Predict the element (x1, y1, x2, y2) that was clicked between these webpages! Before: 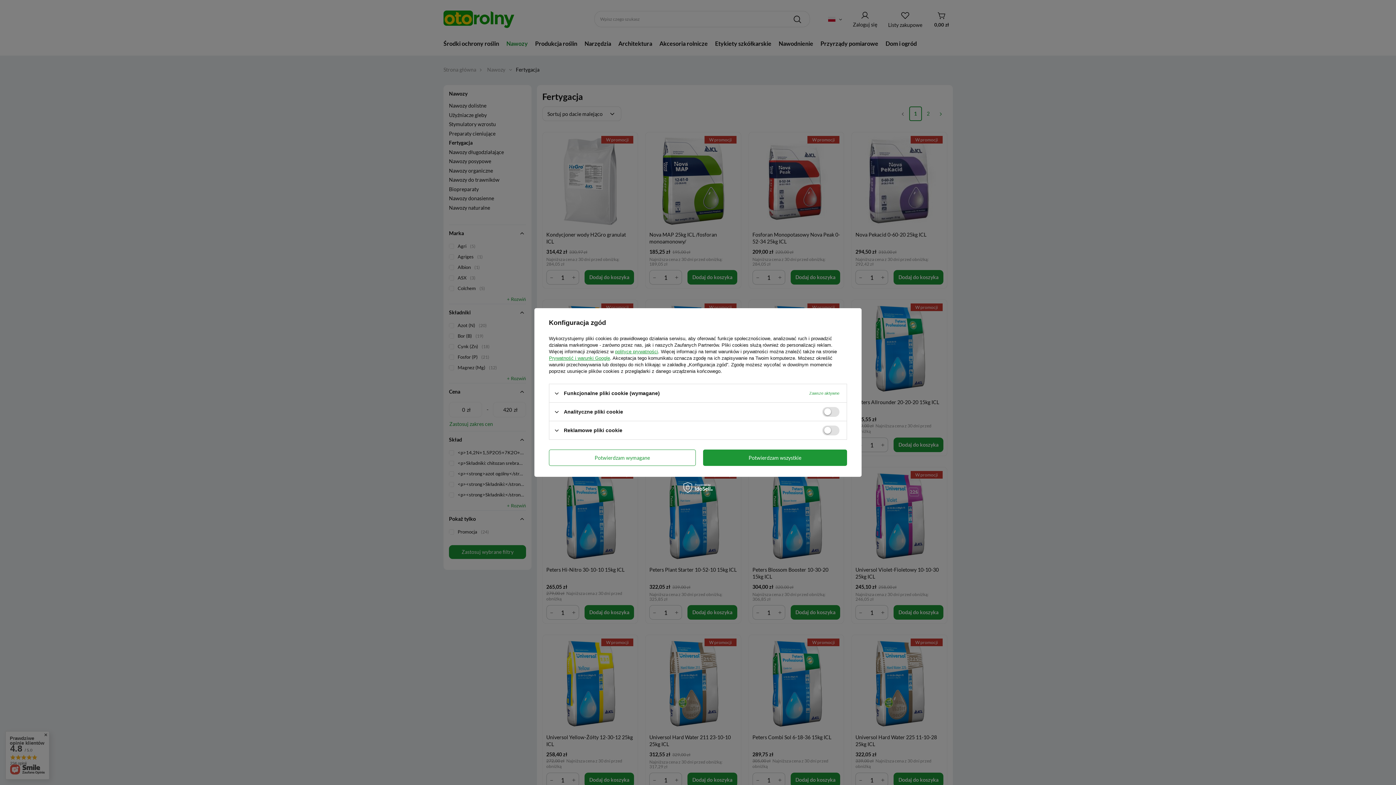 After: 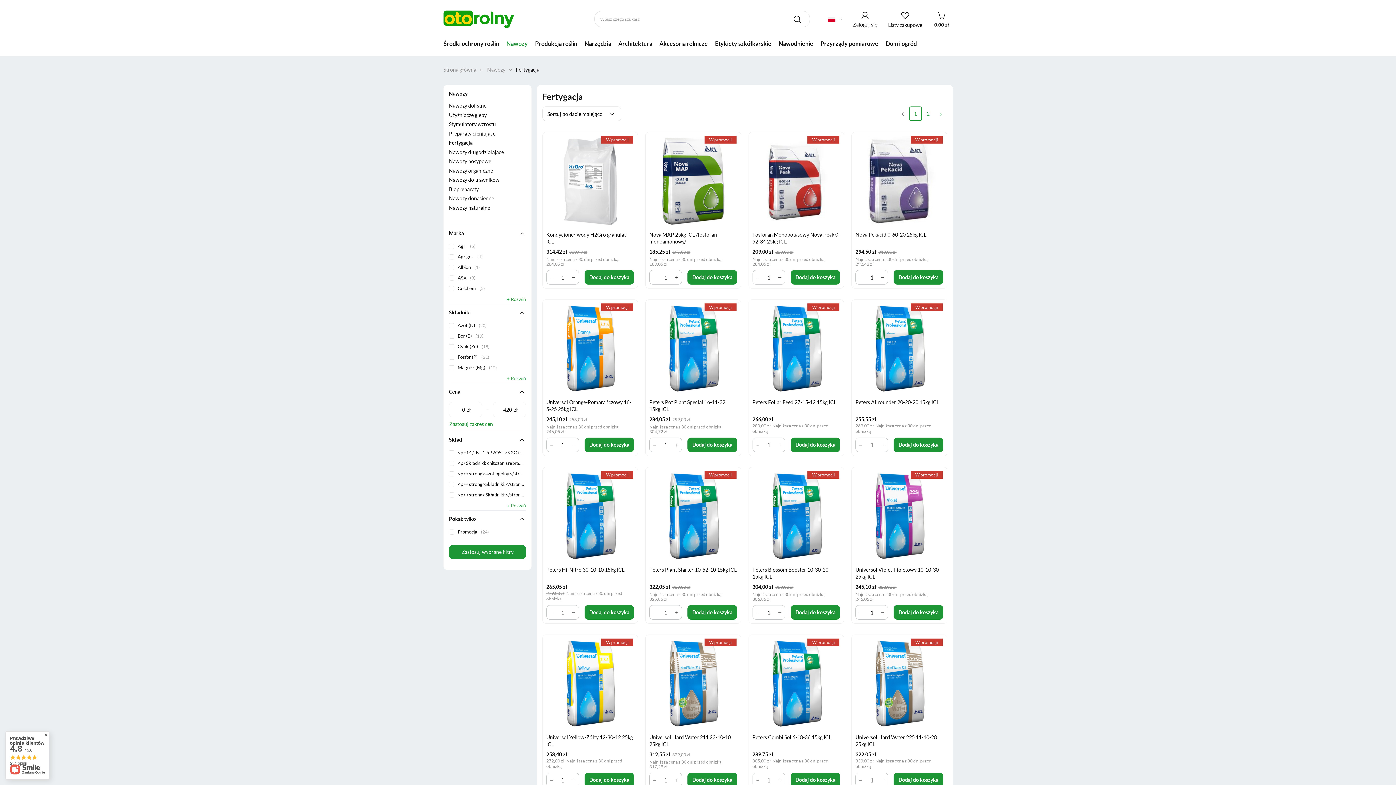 Action: bbox: (703, 449, 847, 466) label: Potwierdzam wszystkie